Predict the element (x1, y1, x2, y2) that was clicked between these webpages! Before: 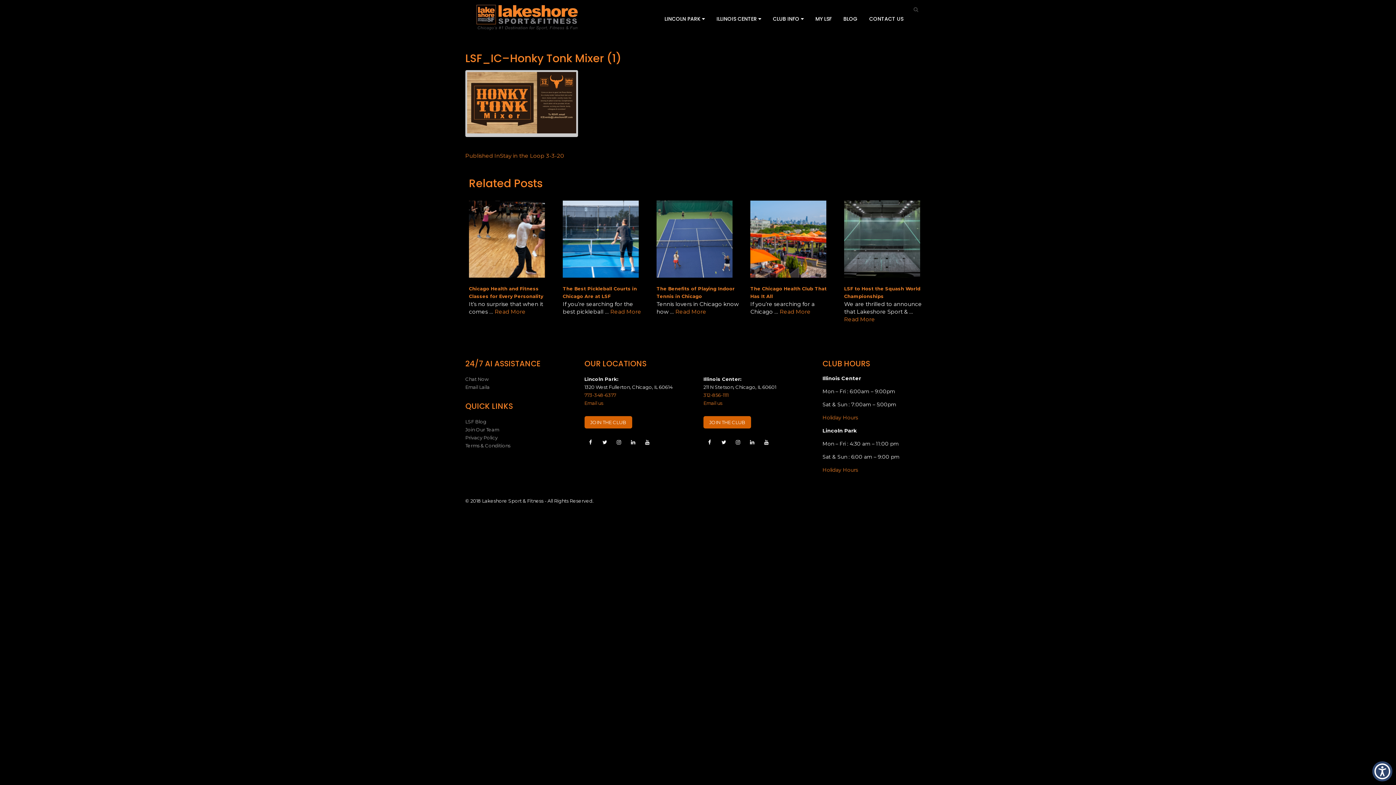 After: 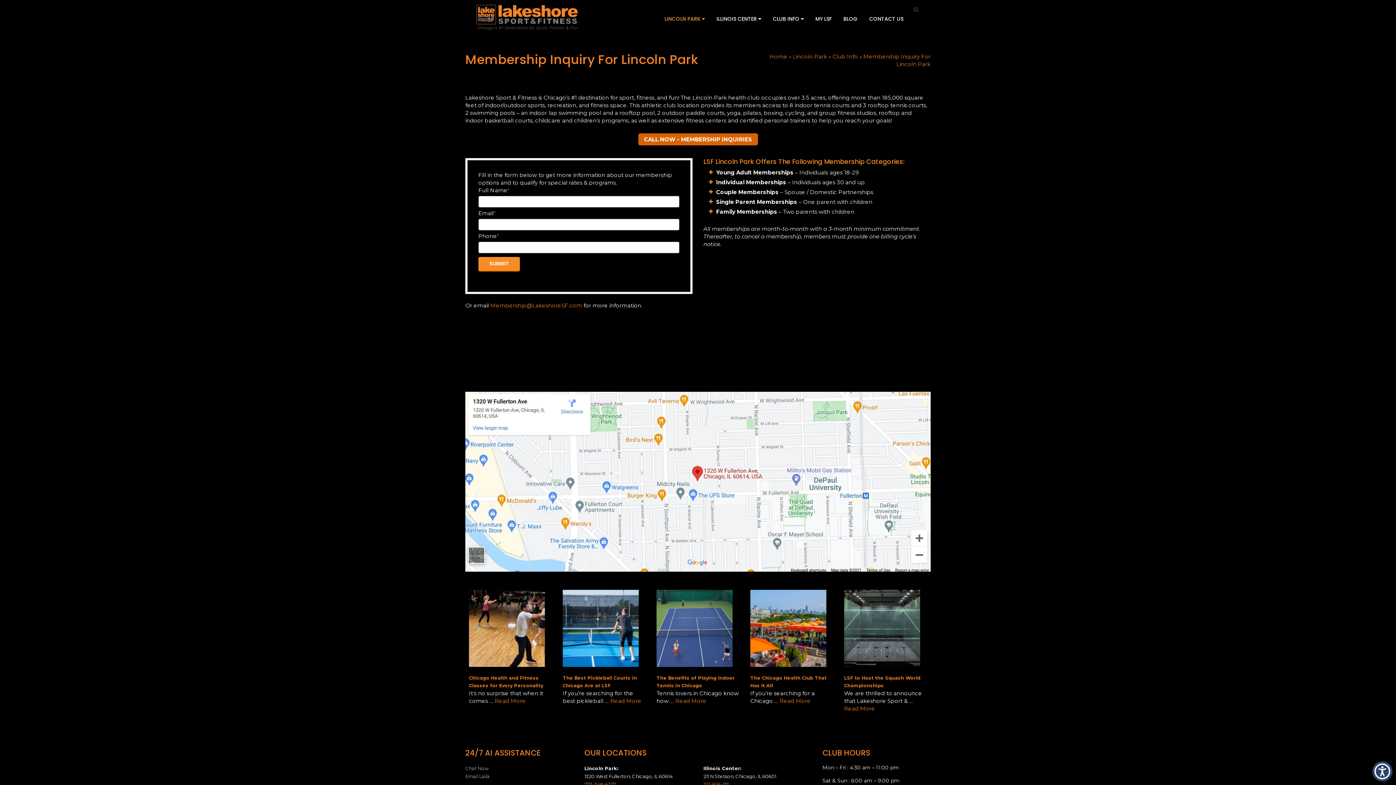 Action: label: JOIN THE CLUB bbox: (584, 416, 632, 428)